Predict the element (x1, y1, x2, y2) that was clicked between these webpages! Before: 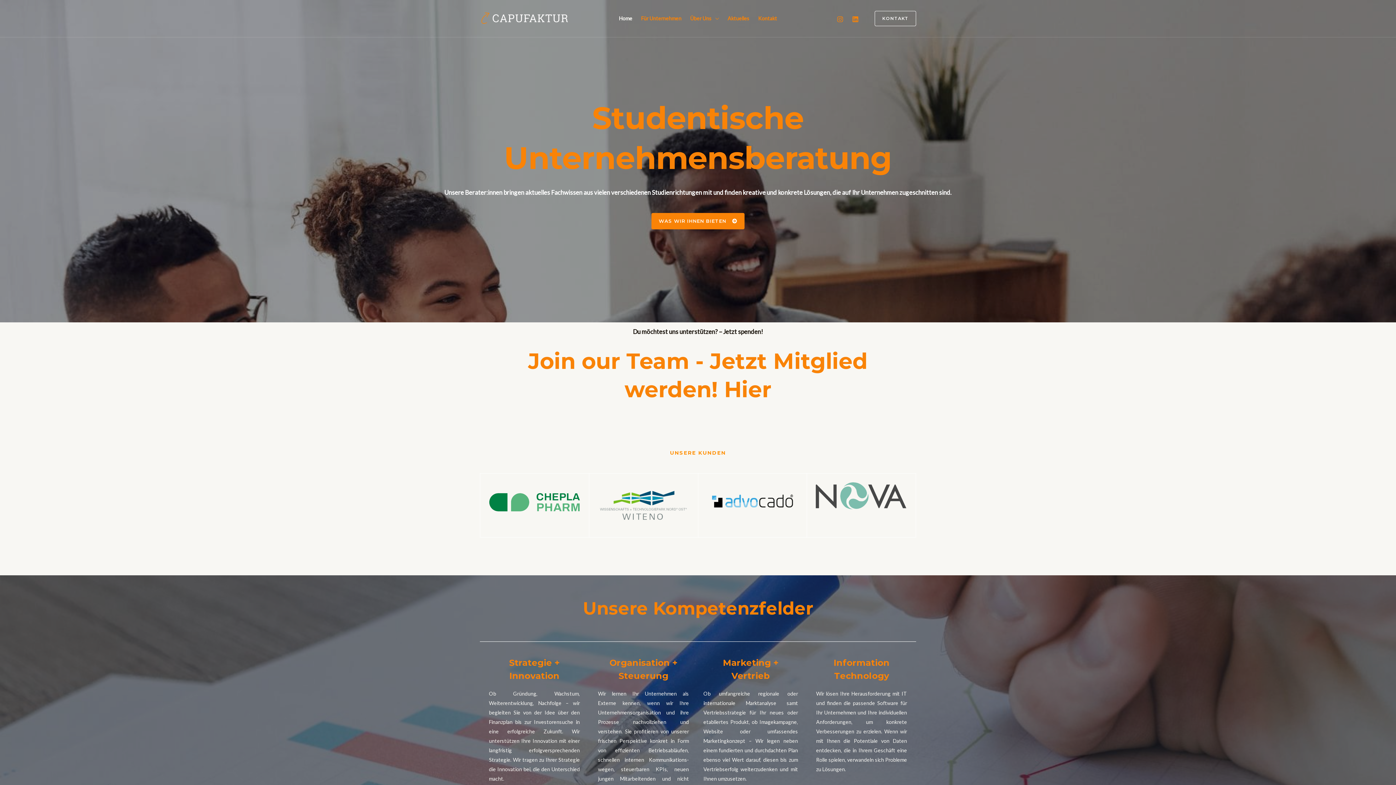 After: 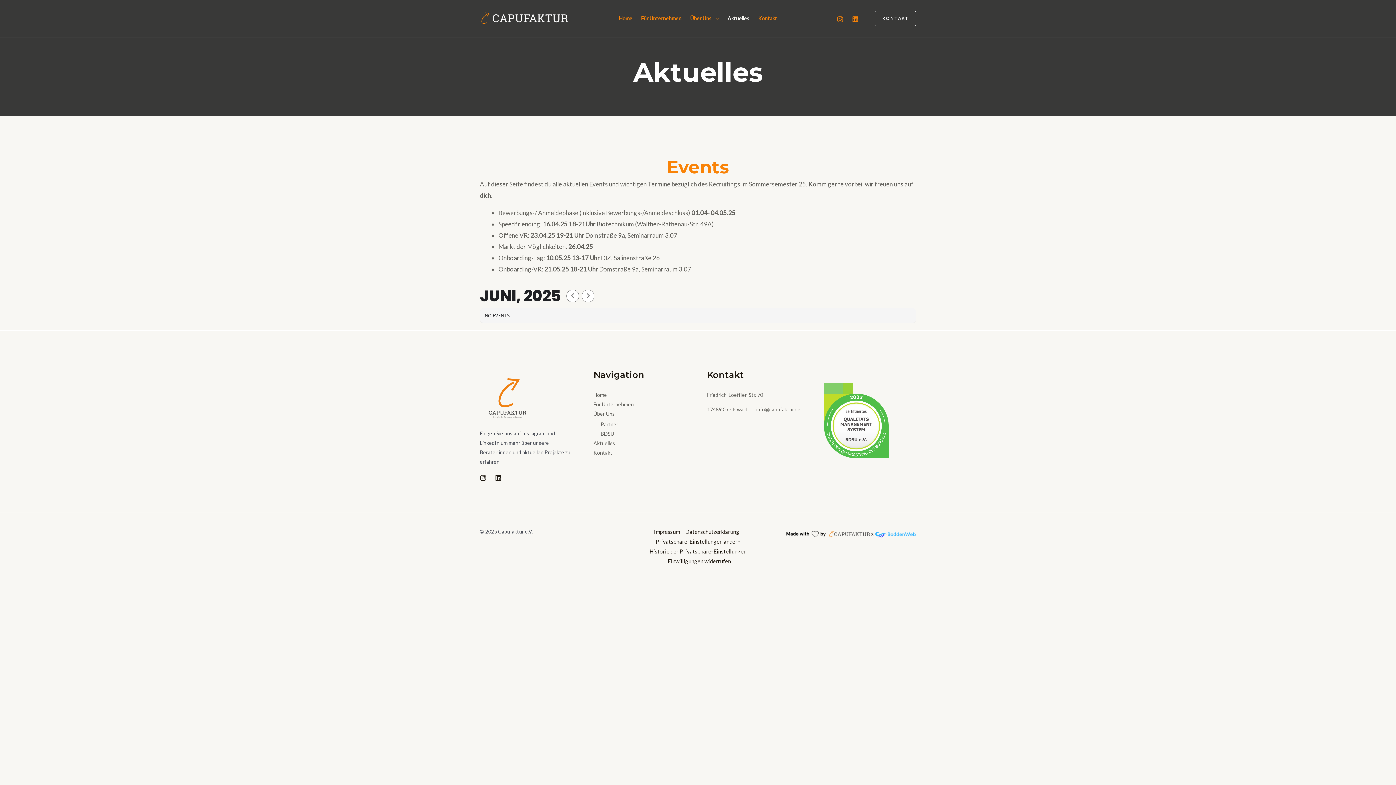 Action: bbox: (723, 5, 754, 31) label: Aktuelles